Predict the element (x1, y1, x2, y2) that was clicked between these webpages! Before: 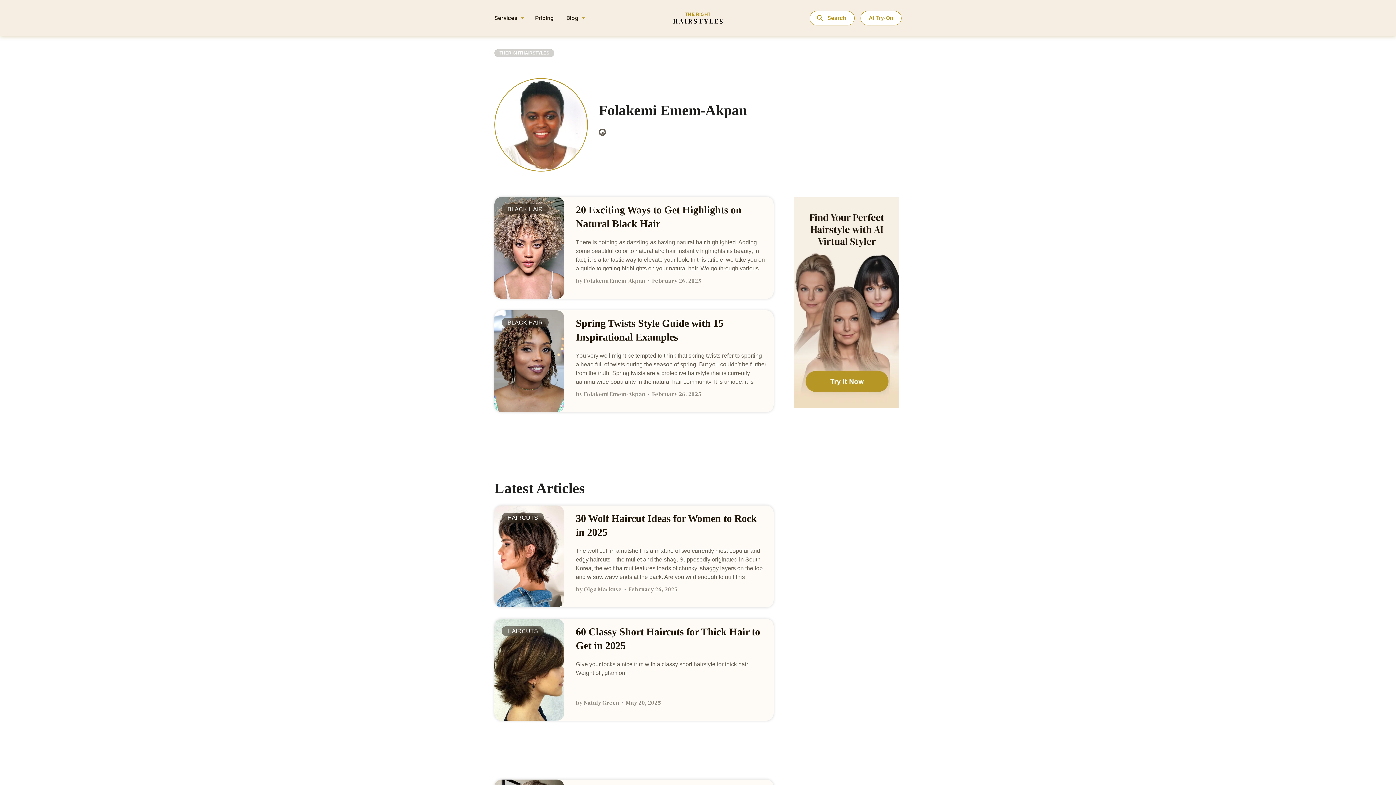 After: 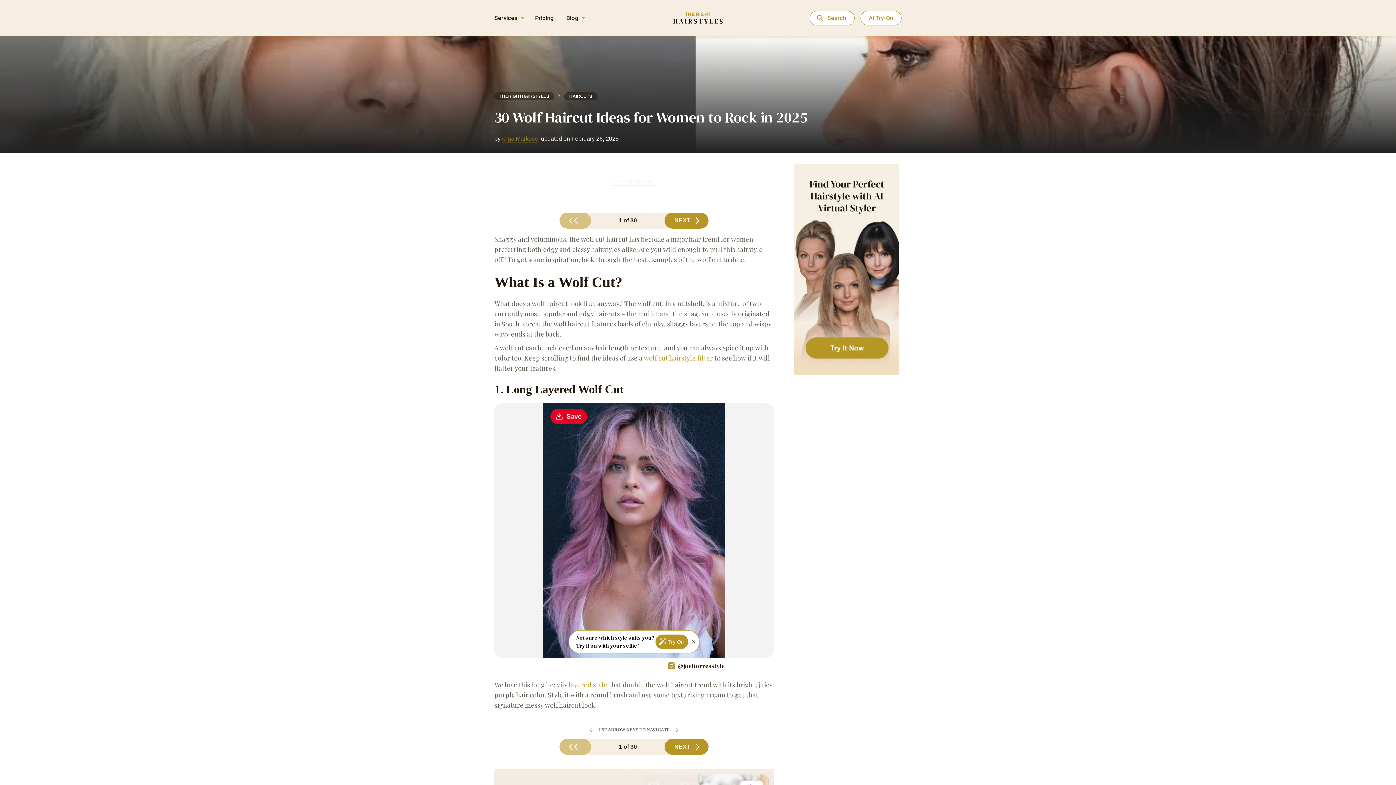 Action: bbox: (494, 505, 564, 607)